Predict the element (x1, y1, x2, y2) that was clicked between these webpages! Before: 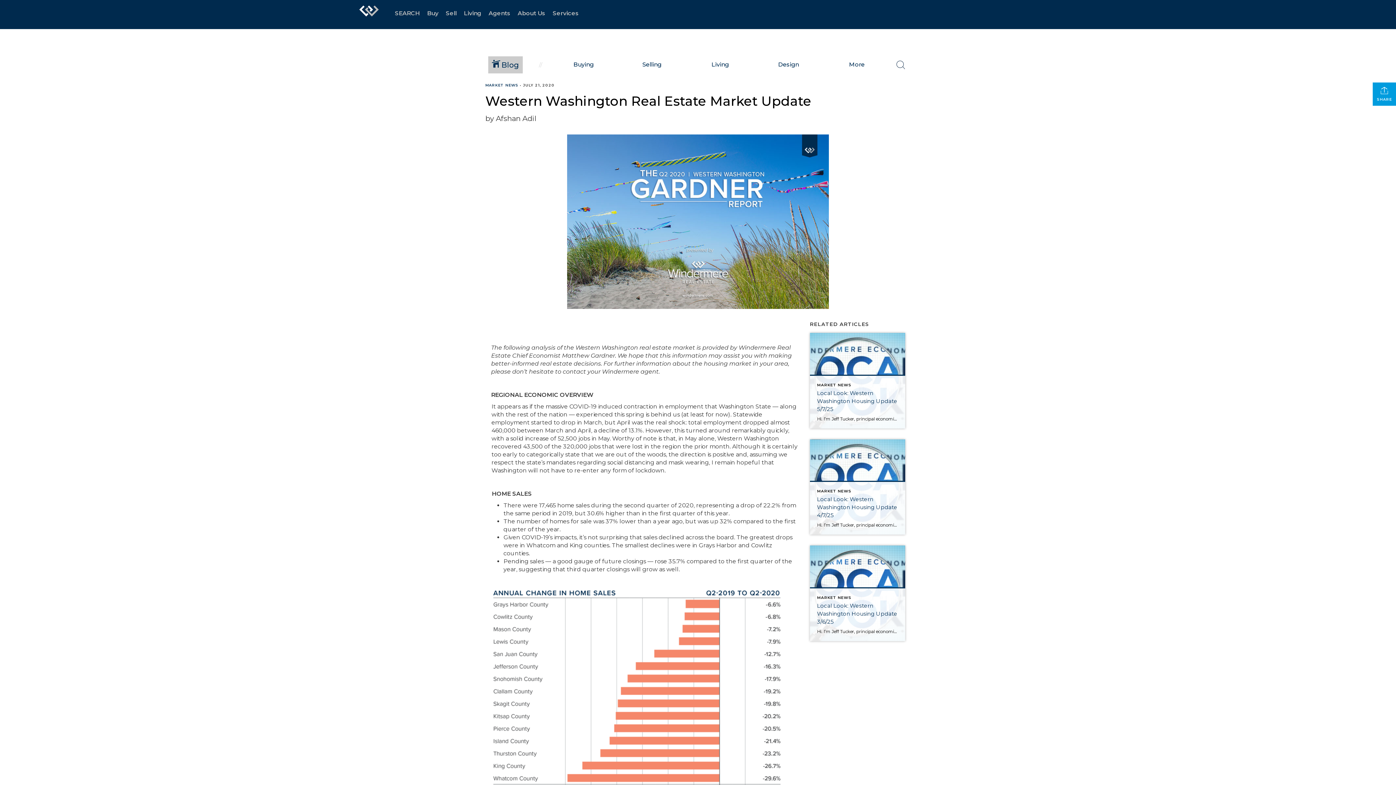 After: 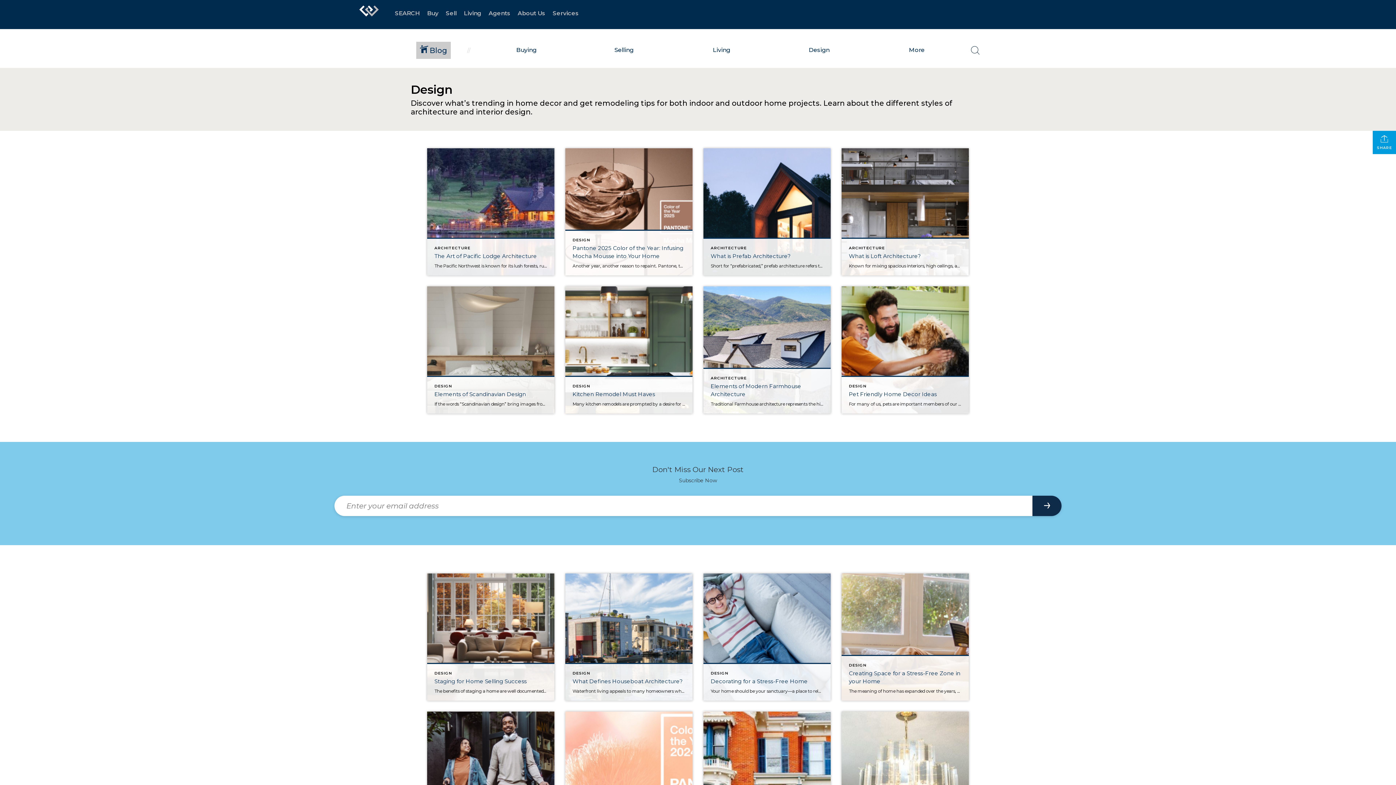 Action: label: Design bbox: (754, 53, 822, 76)